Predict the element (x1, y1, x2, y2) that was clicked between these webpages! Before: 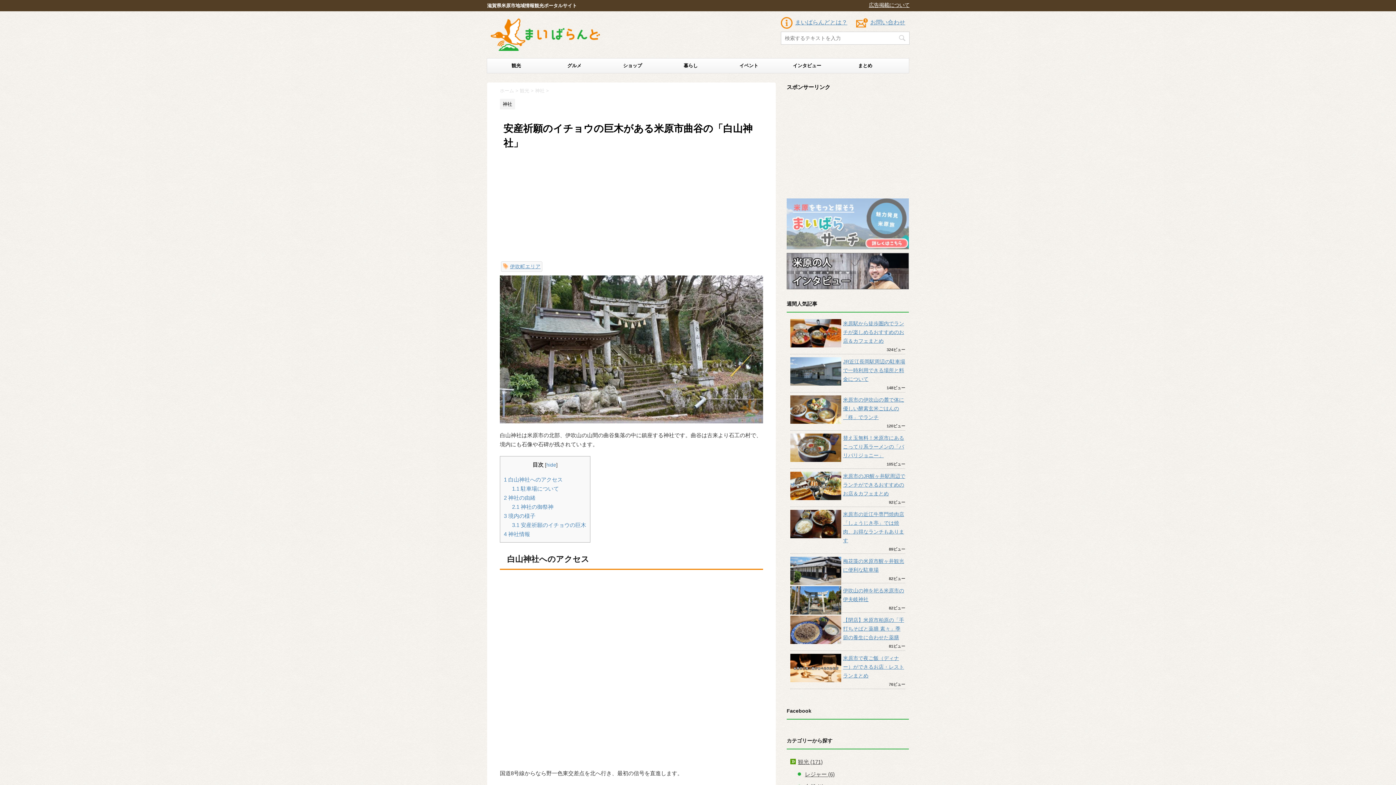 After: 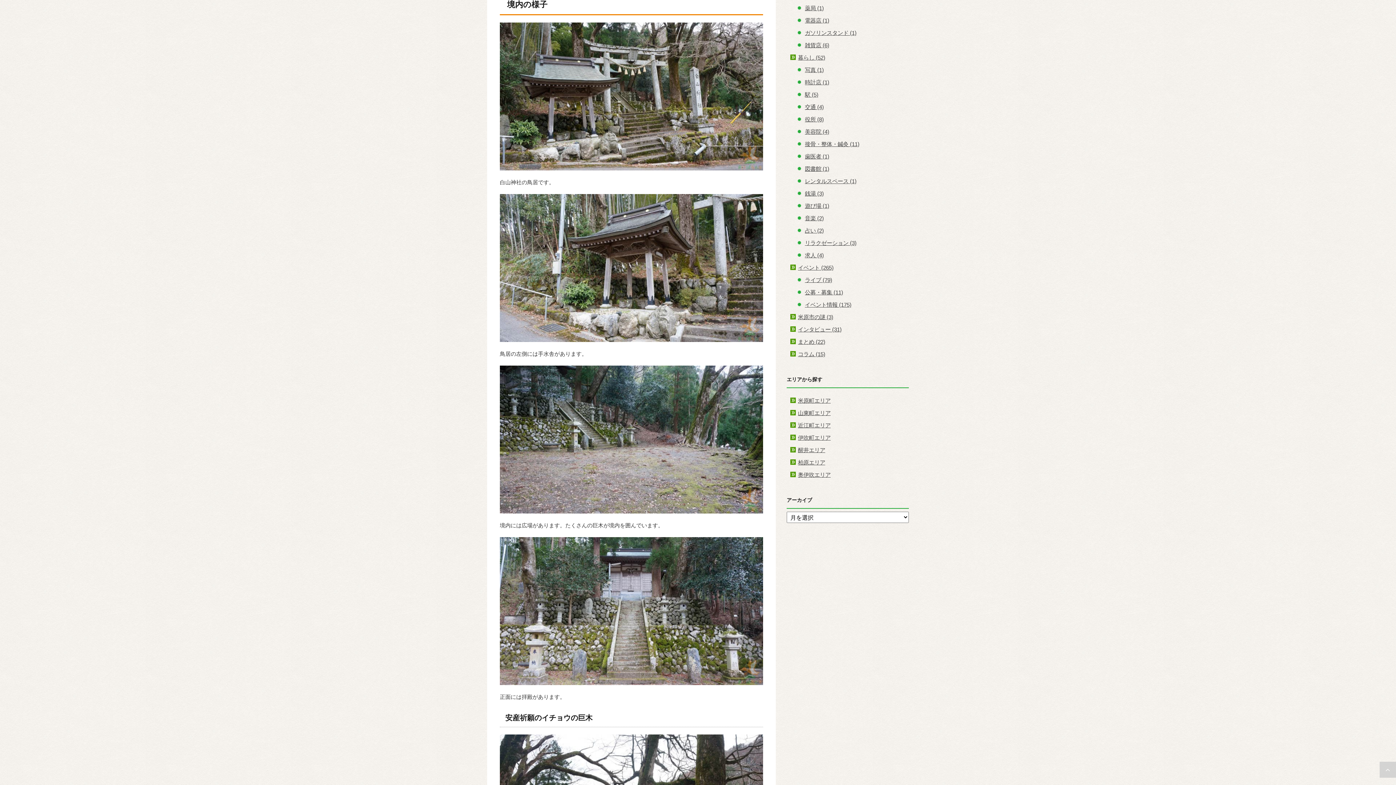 Action: bbox: (504, 513, 535, 519) label: 3 境内の様子